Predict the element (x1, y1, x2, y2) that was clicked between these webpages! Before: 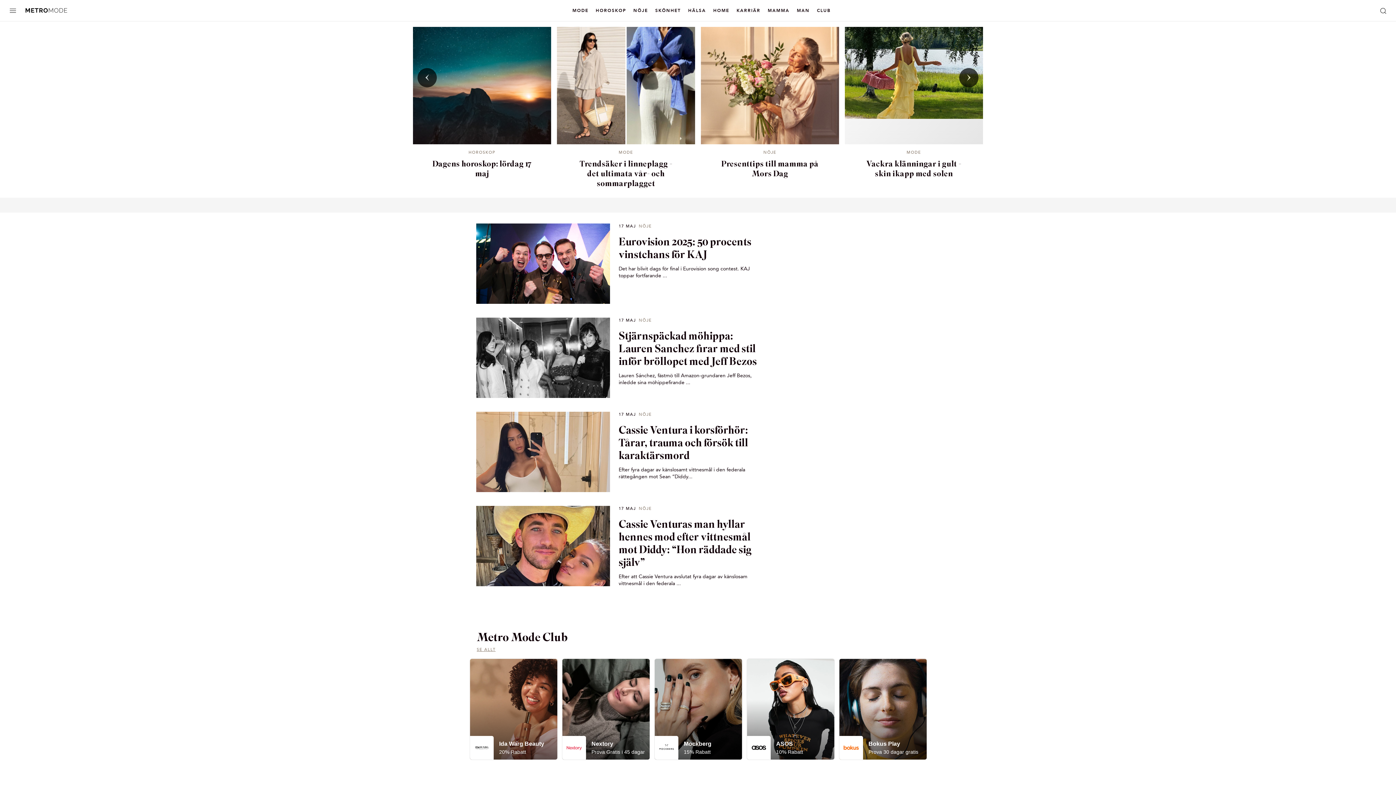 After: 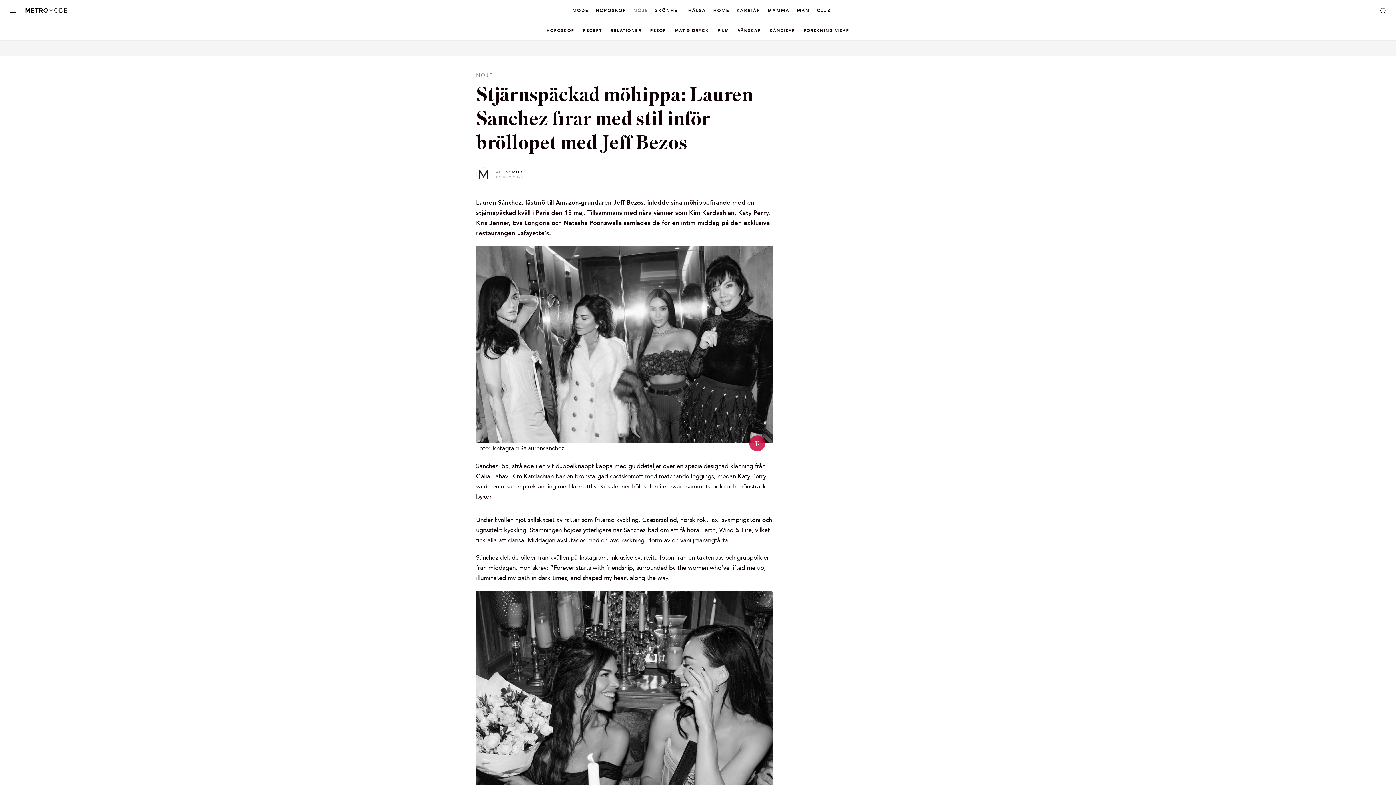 Action: label: Stjärnspäckad möhippa: Lauren Sanchez firar med stil inför bröllopet med Jeff Bezos bbox: (618, 331, 757, 367)